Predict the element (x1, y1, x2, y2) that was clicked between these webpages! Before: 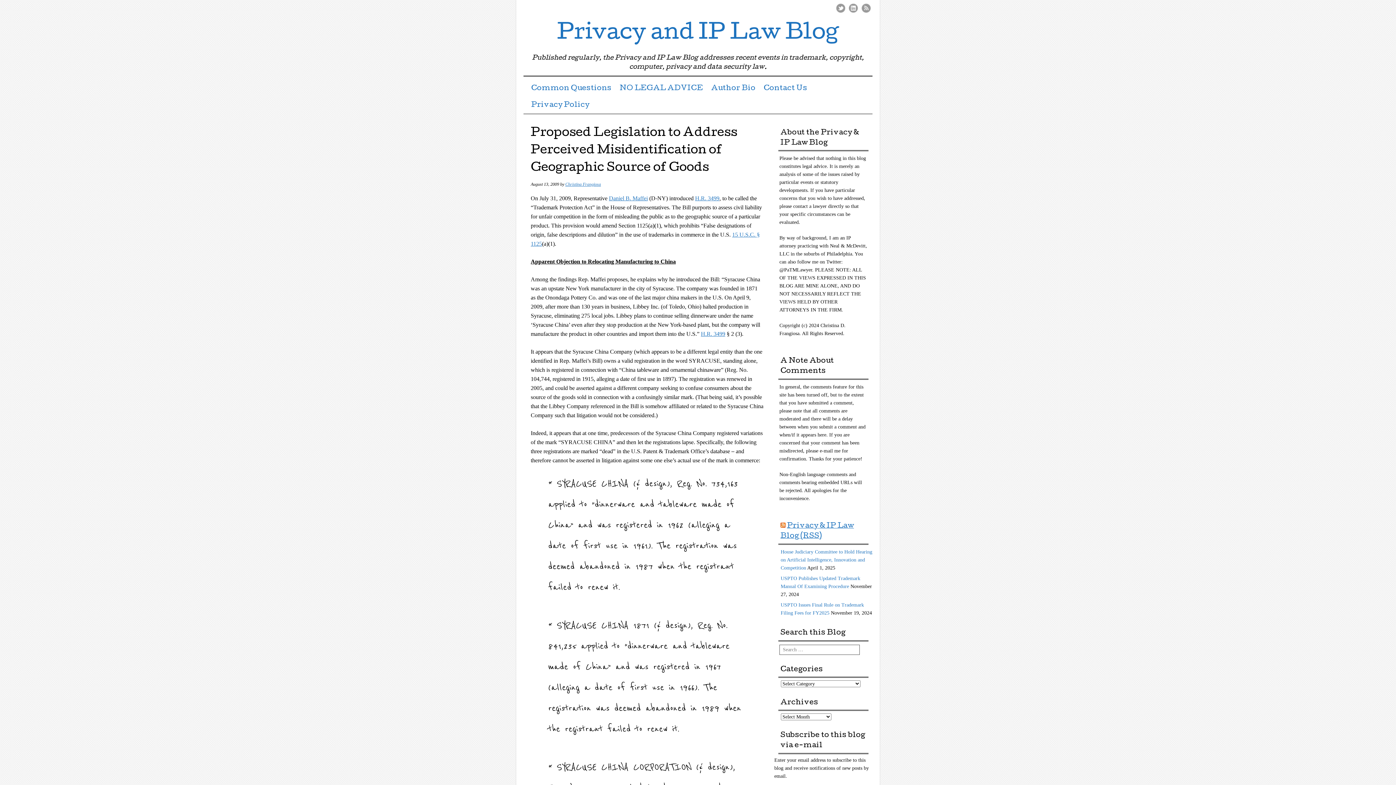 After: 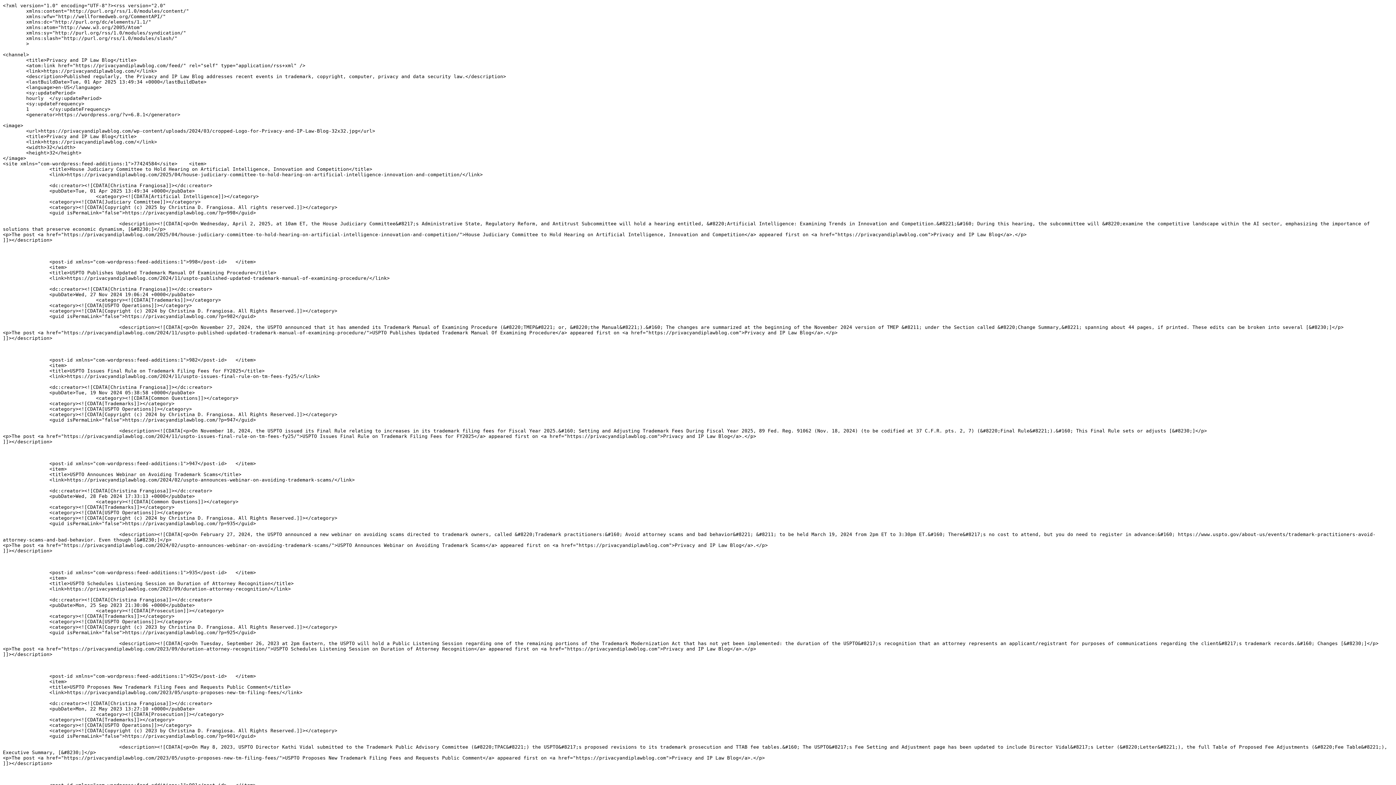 Action: label: RSS Feed bbox: (861, 3, 870, 12)